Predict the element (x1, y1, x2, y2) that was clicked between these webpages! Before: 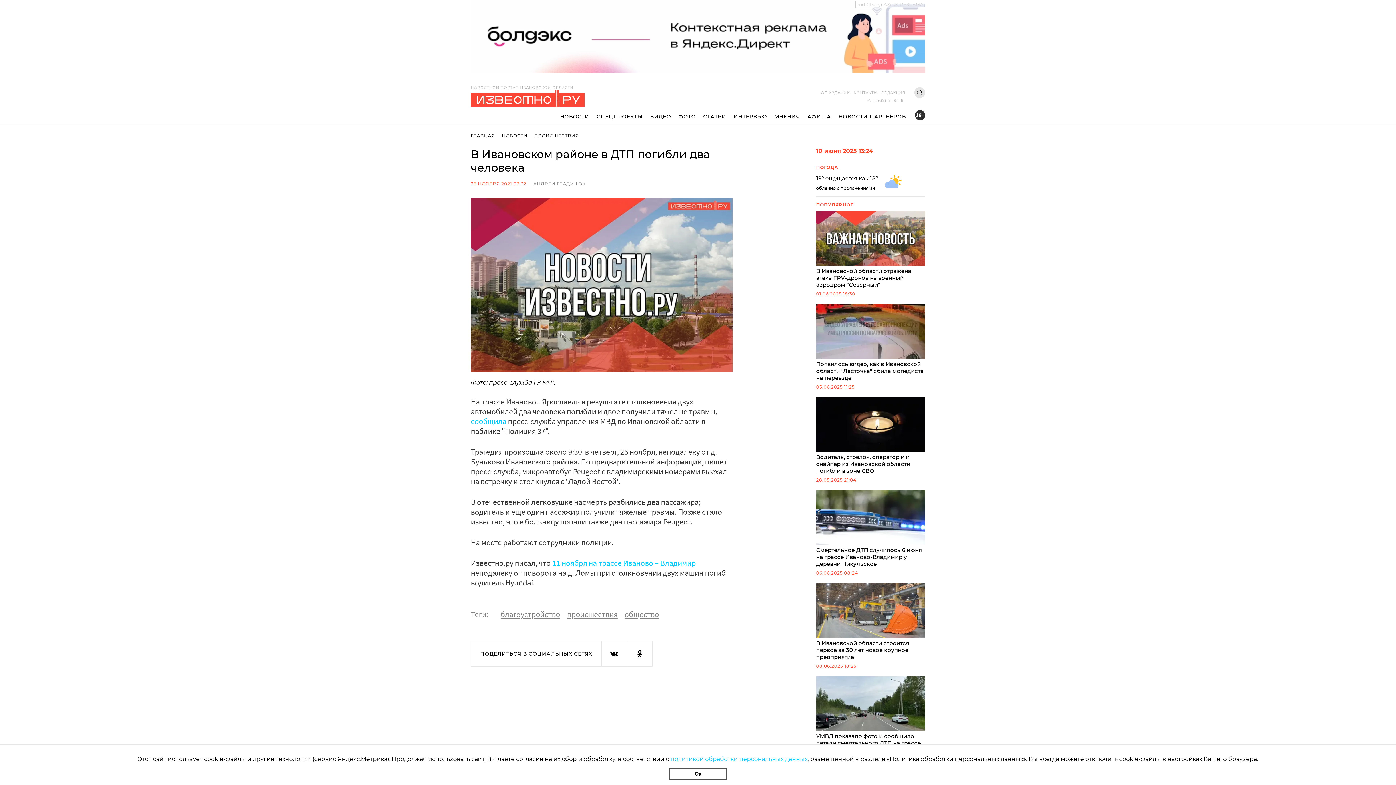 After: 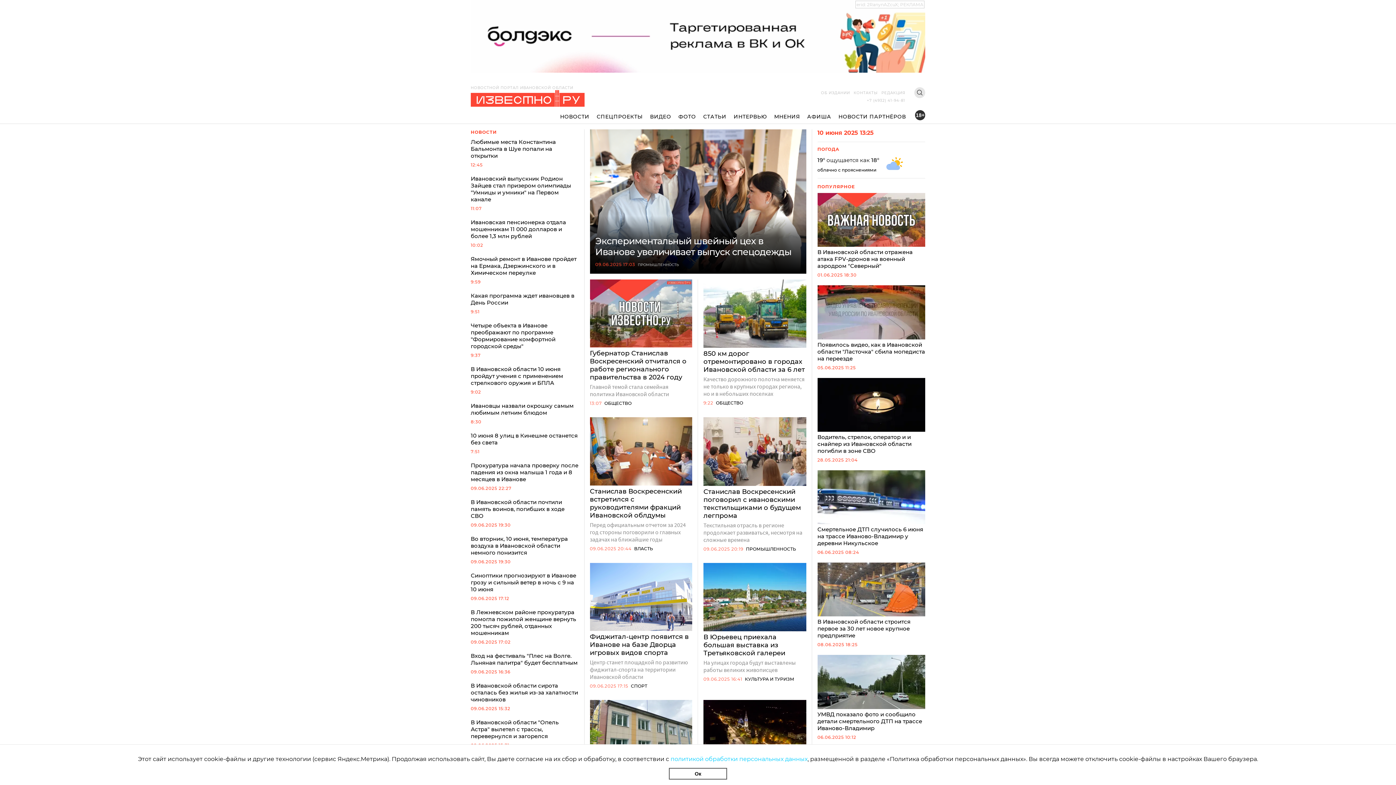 Action: bbox: (470, 133, 495, 138) label: ГЛАВНАЯ